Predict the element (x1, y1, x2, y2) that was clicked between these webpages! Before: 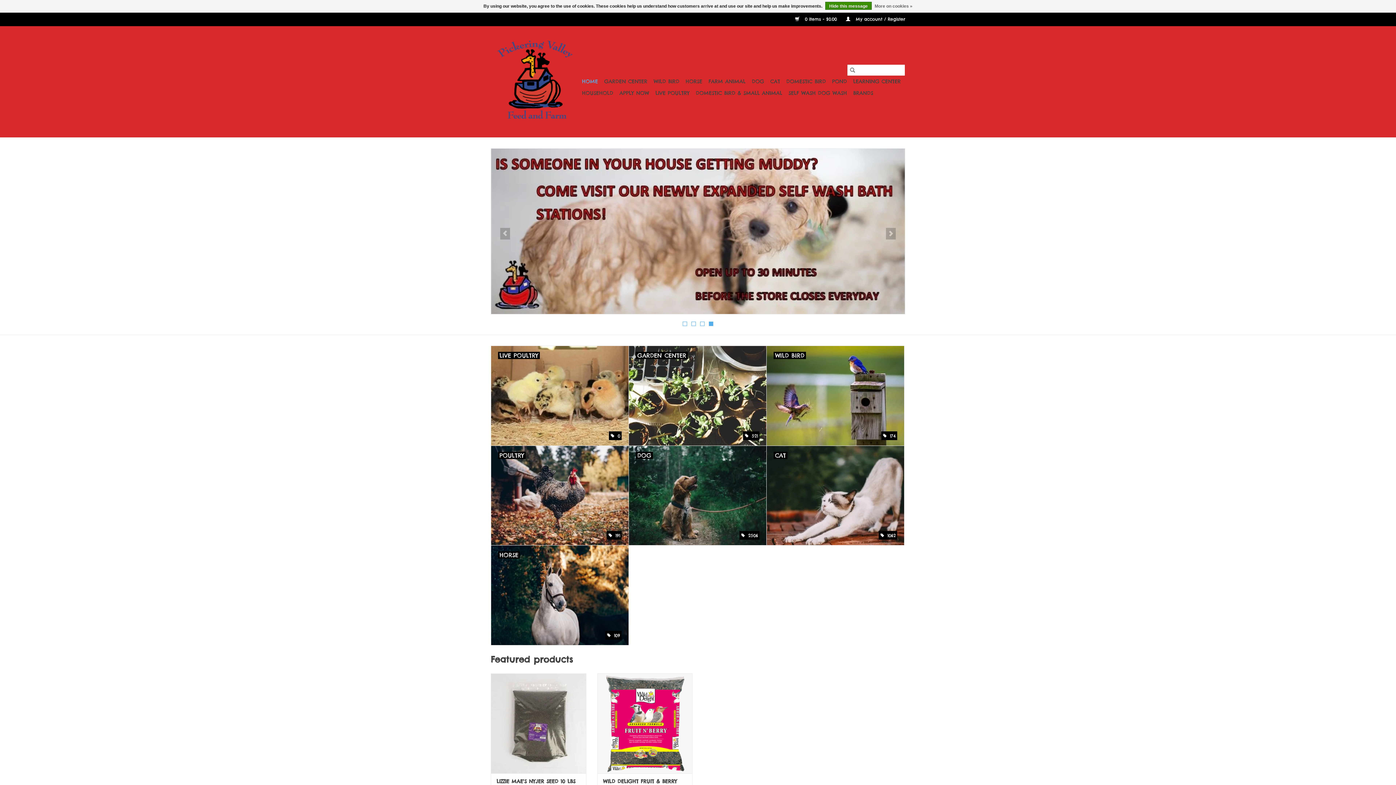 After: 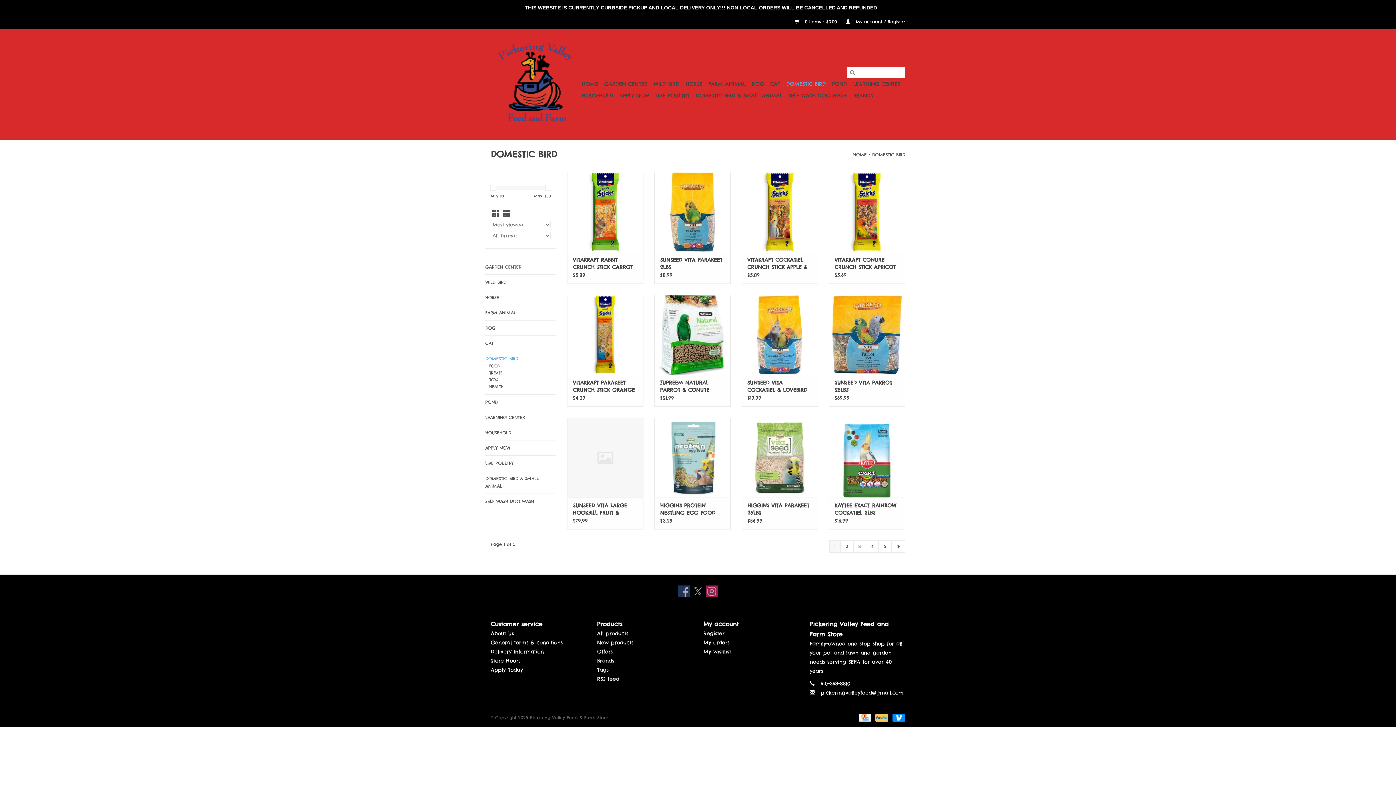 Action: label: DOMESTIC BIRD bbox: (784, 75, 828, 87)